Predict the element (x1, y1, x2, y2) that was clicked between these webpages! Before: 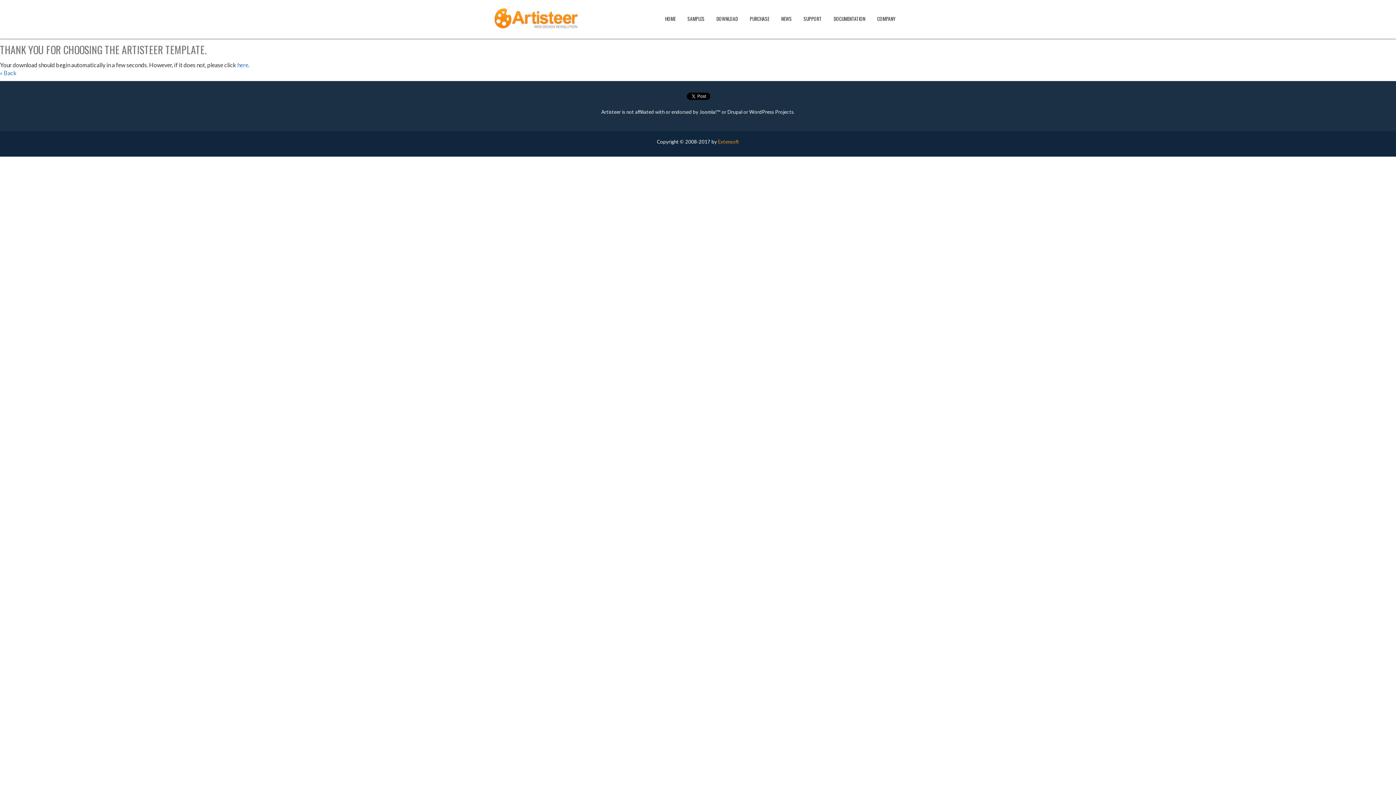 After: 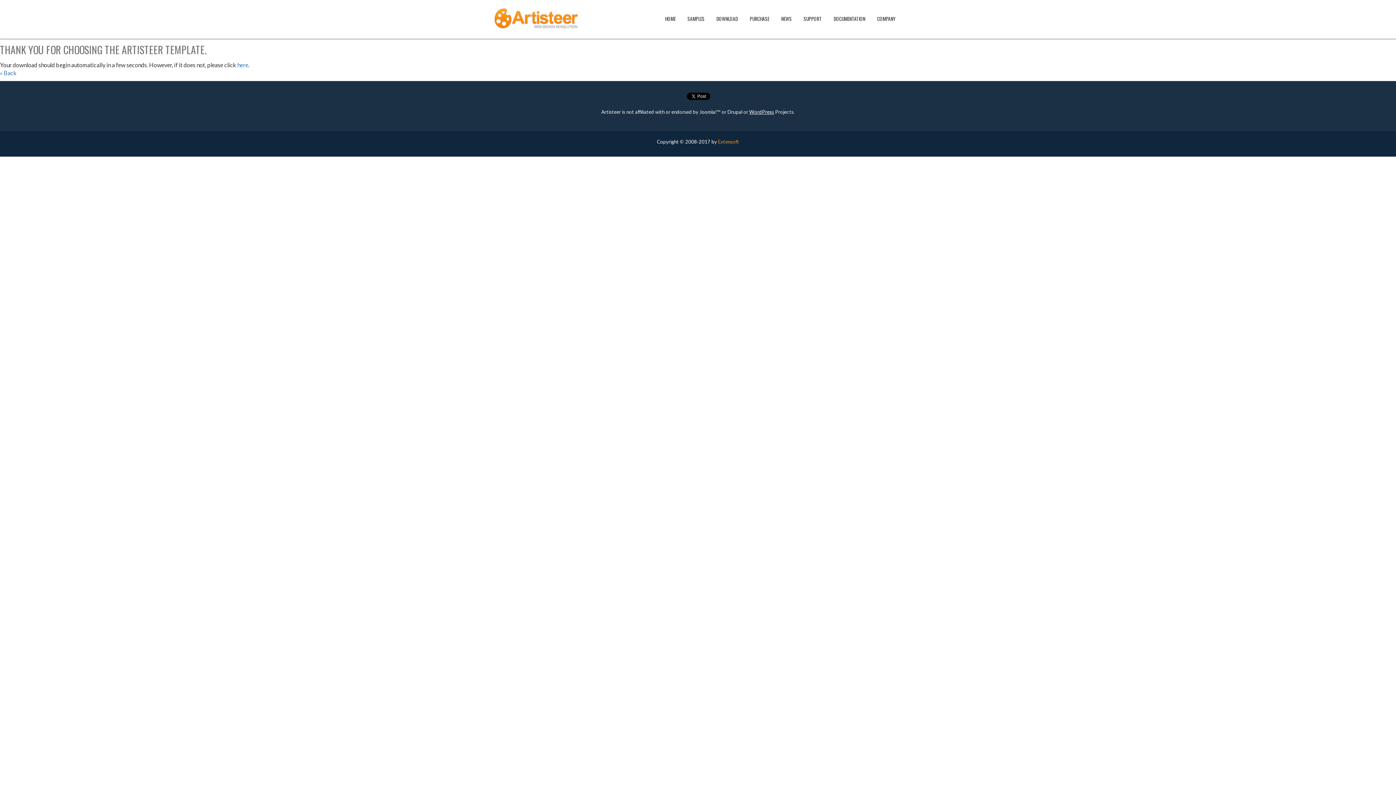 Action: label: WordPress bbox: (749, 109, 774, 114)